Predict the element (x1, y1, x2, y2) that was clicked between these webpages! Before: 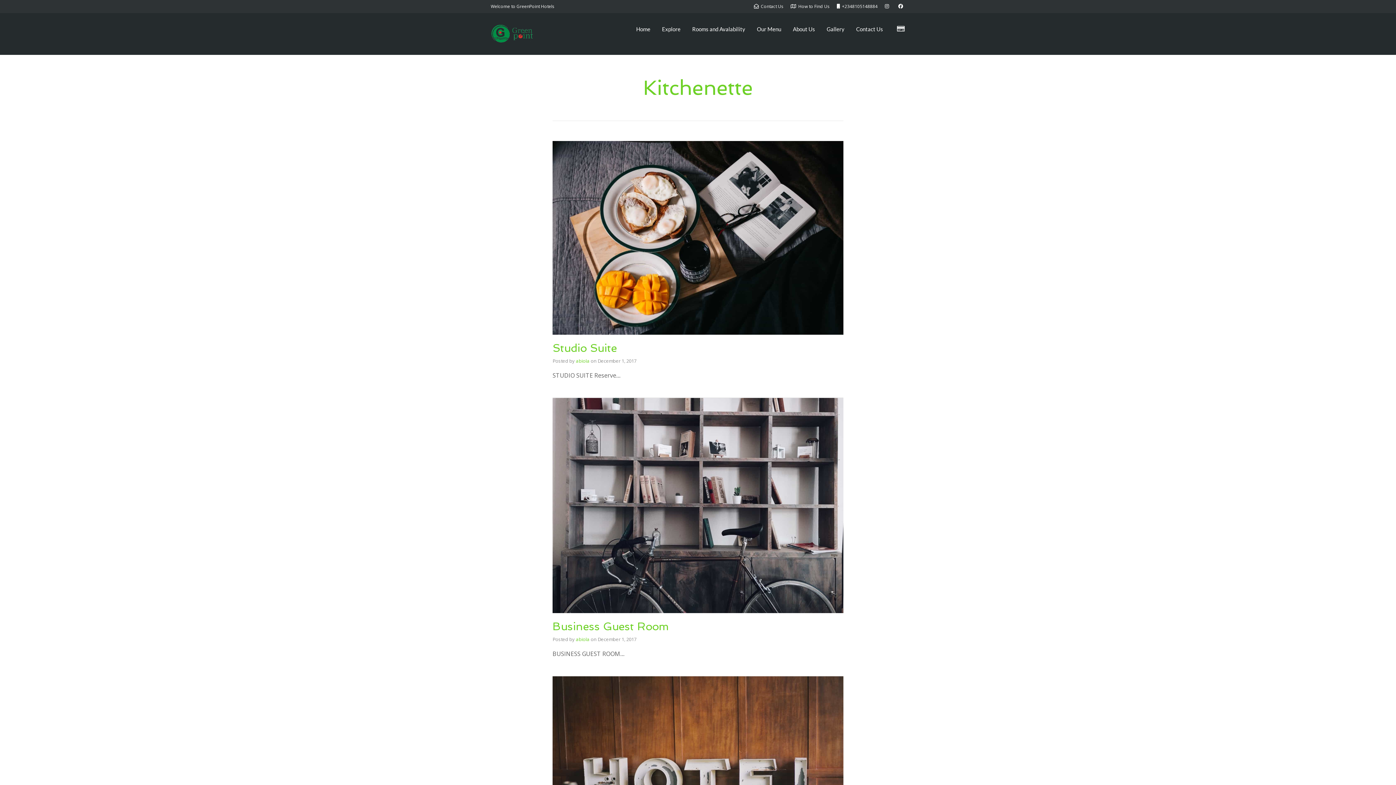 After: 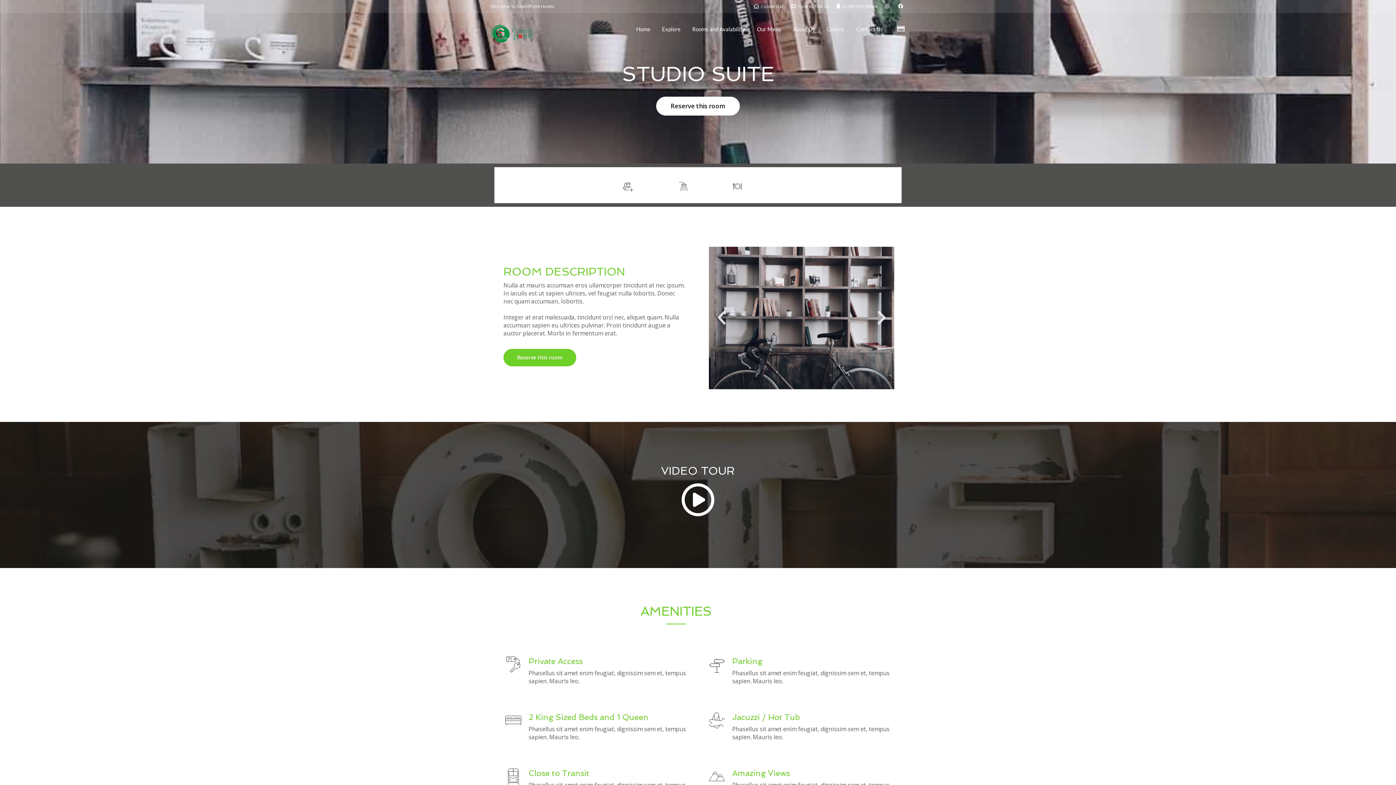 Action: bbox: (552, 341, 617, 354) label: Studio Suite